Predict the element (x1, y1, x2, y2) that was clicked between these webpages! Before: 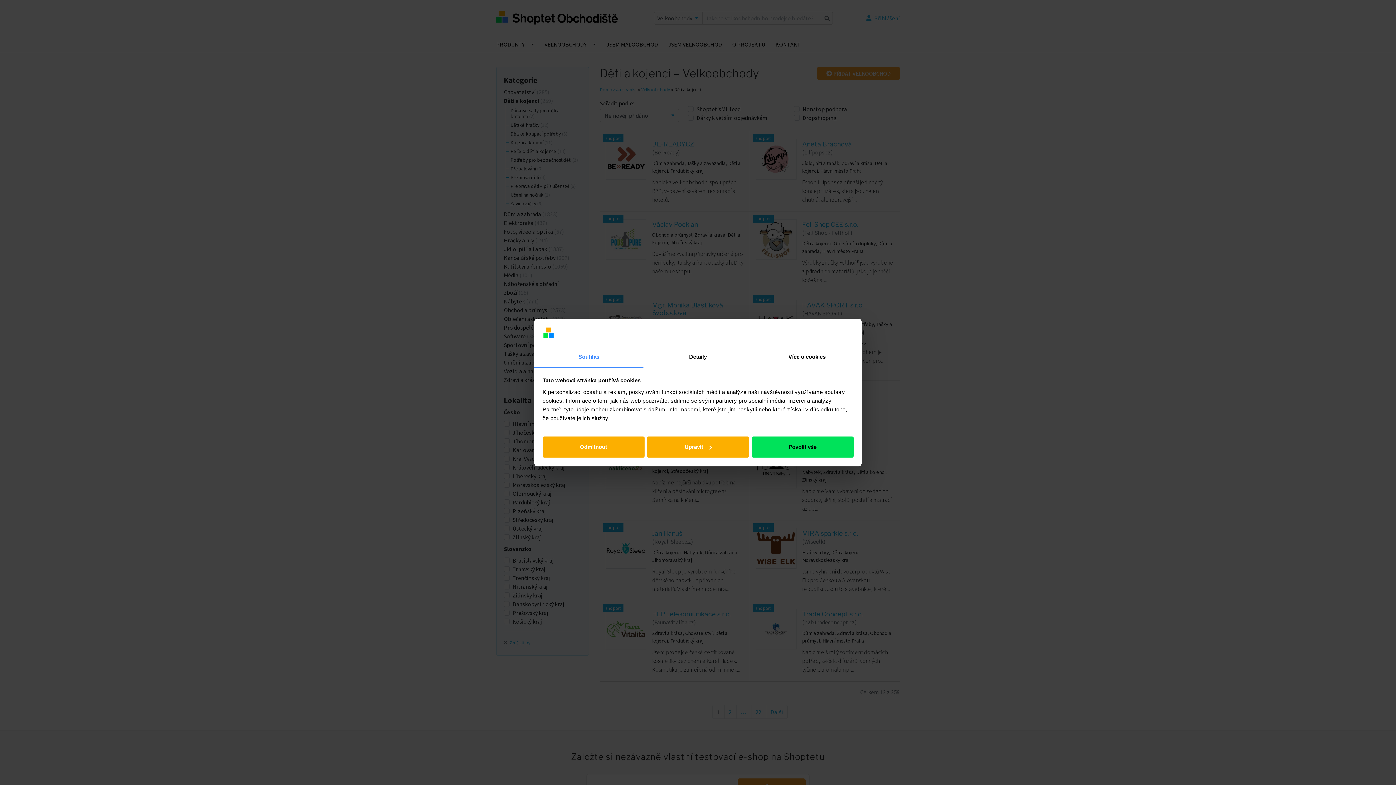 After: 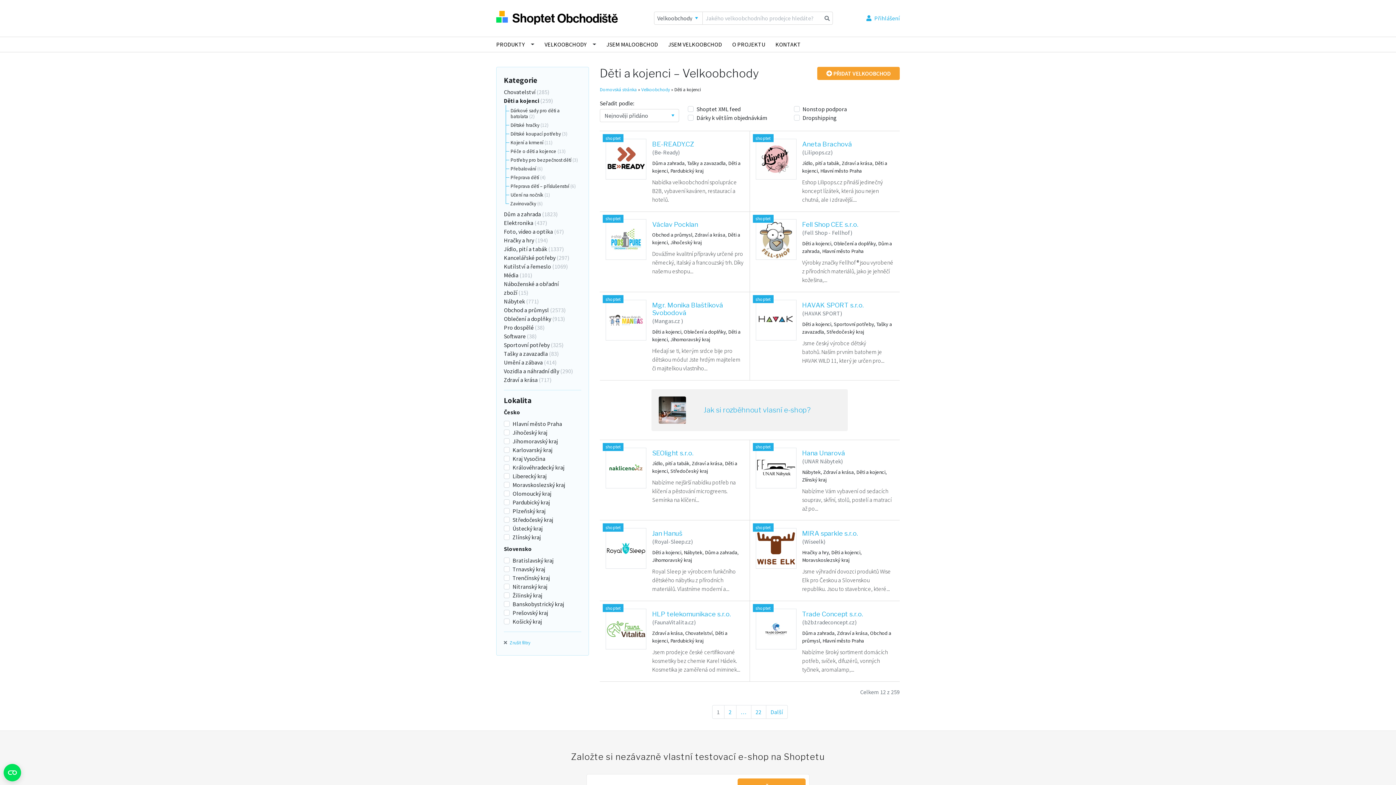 Action: label: Odmítnout bbox: (542, 436, 644, 457)